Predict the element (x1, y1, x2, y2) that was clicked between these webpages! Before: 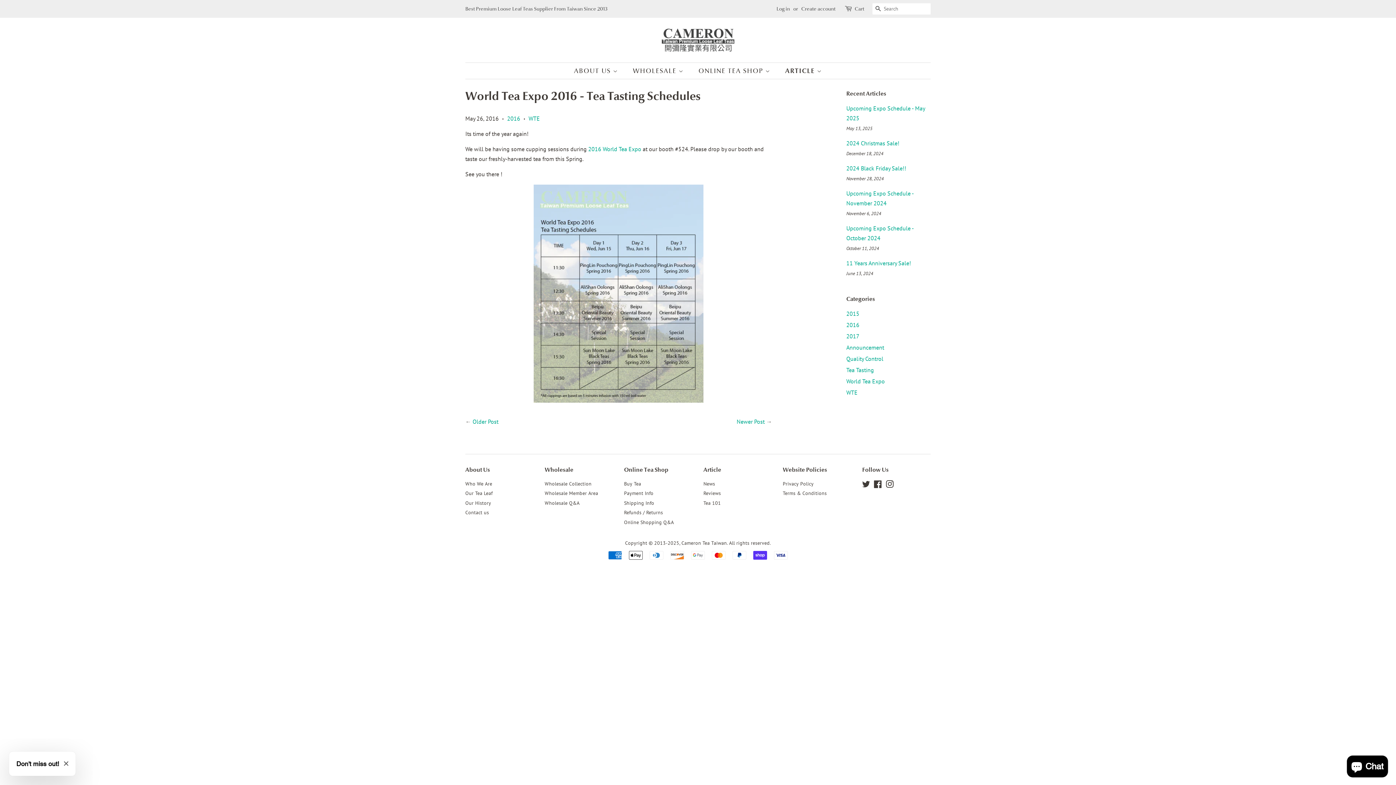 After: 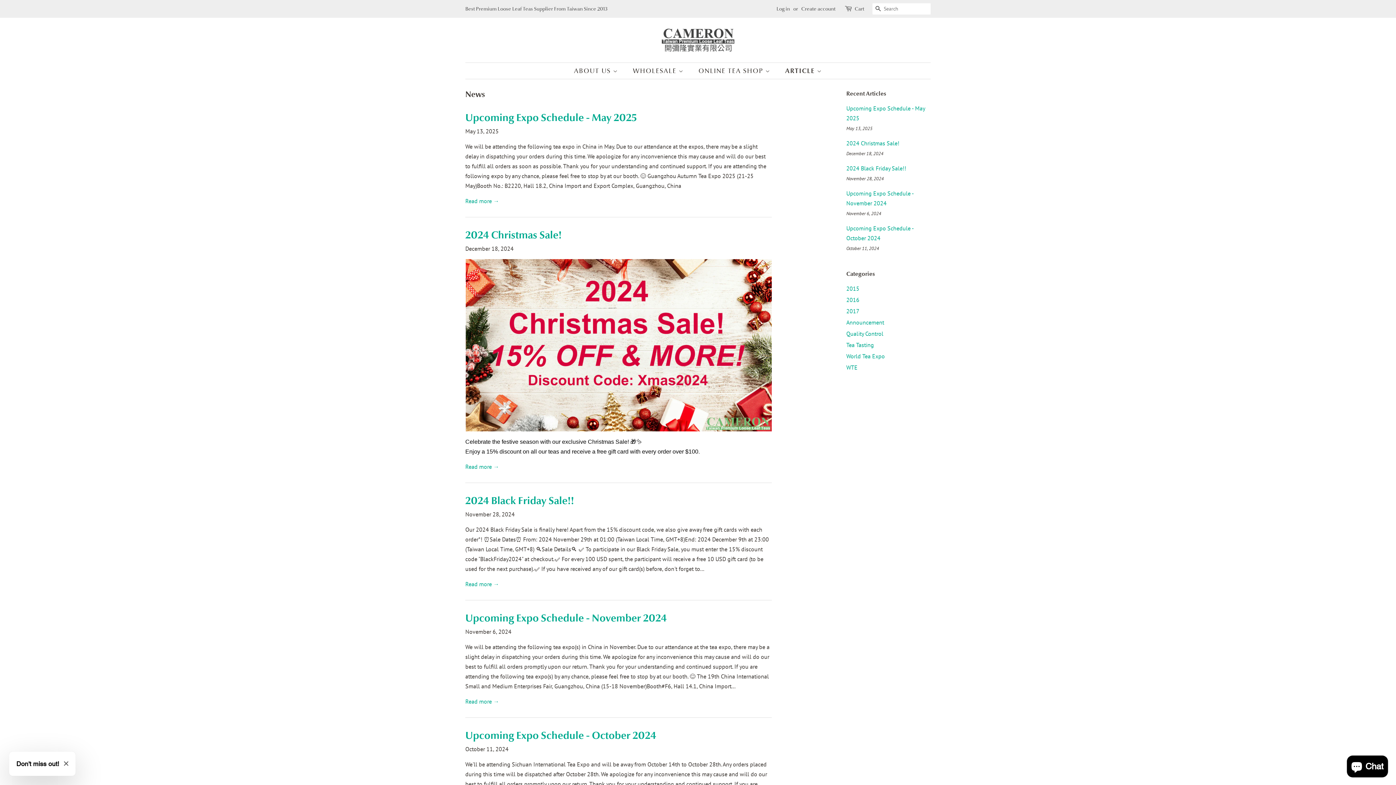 Action: label: ARTICLE  bbox: (779, 62, 822, 78)